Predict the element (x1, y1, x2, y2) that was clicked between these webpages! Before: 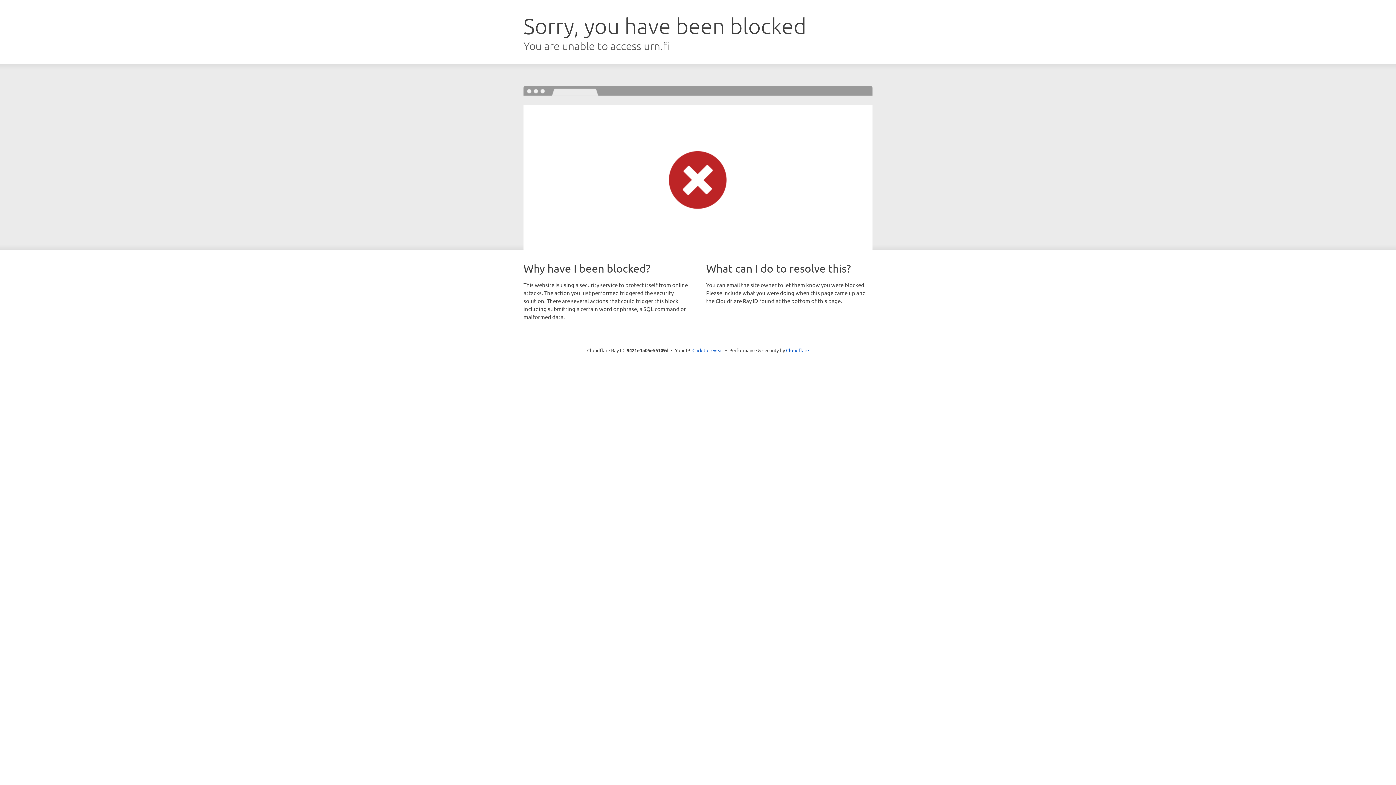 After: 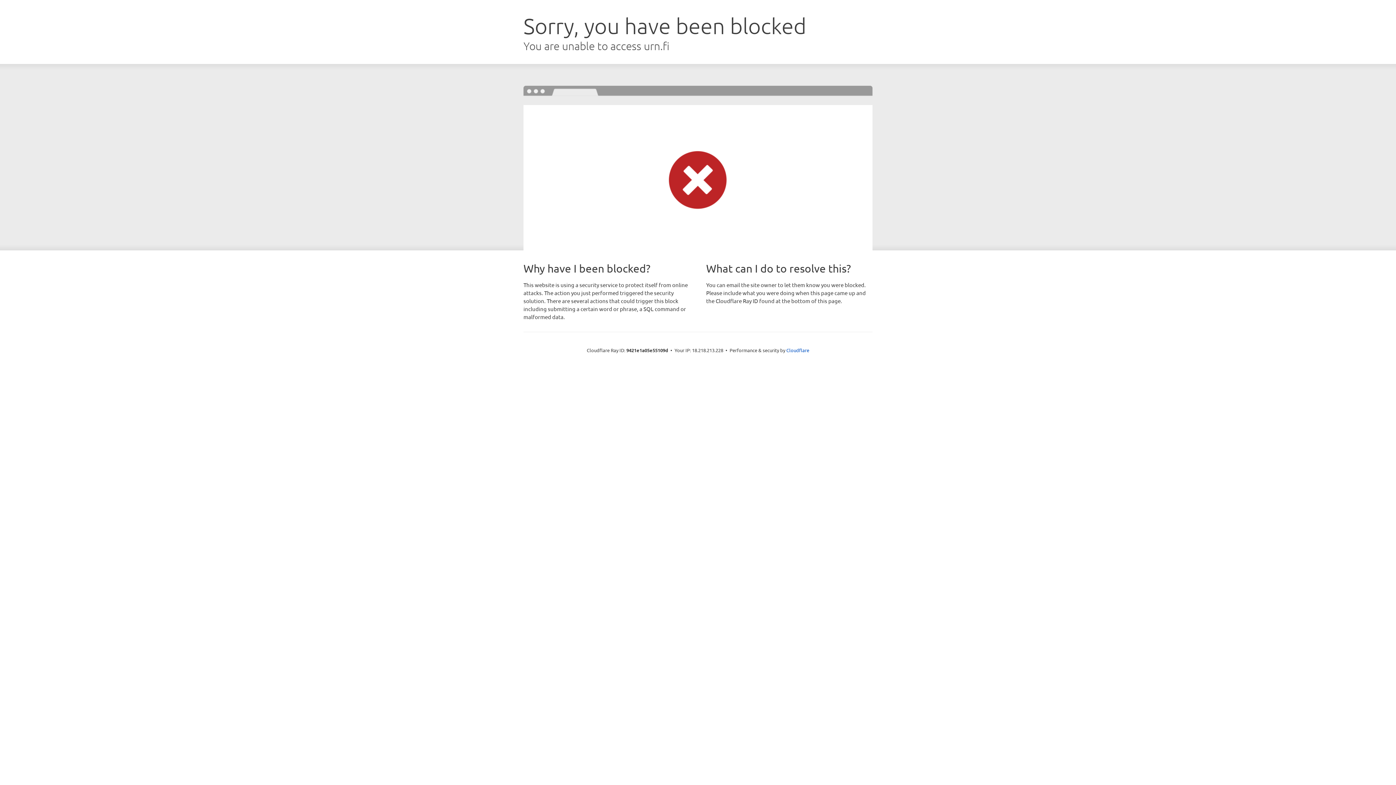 Action: bbox: (692, 346, 723, 353) label: Click to reveal